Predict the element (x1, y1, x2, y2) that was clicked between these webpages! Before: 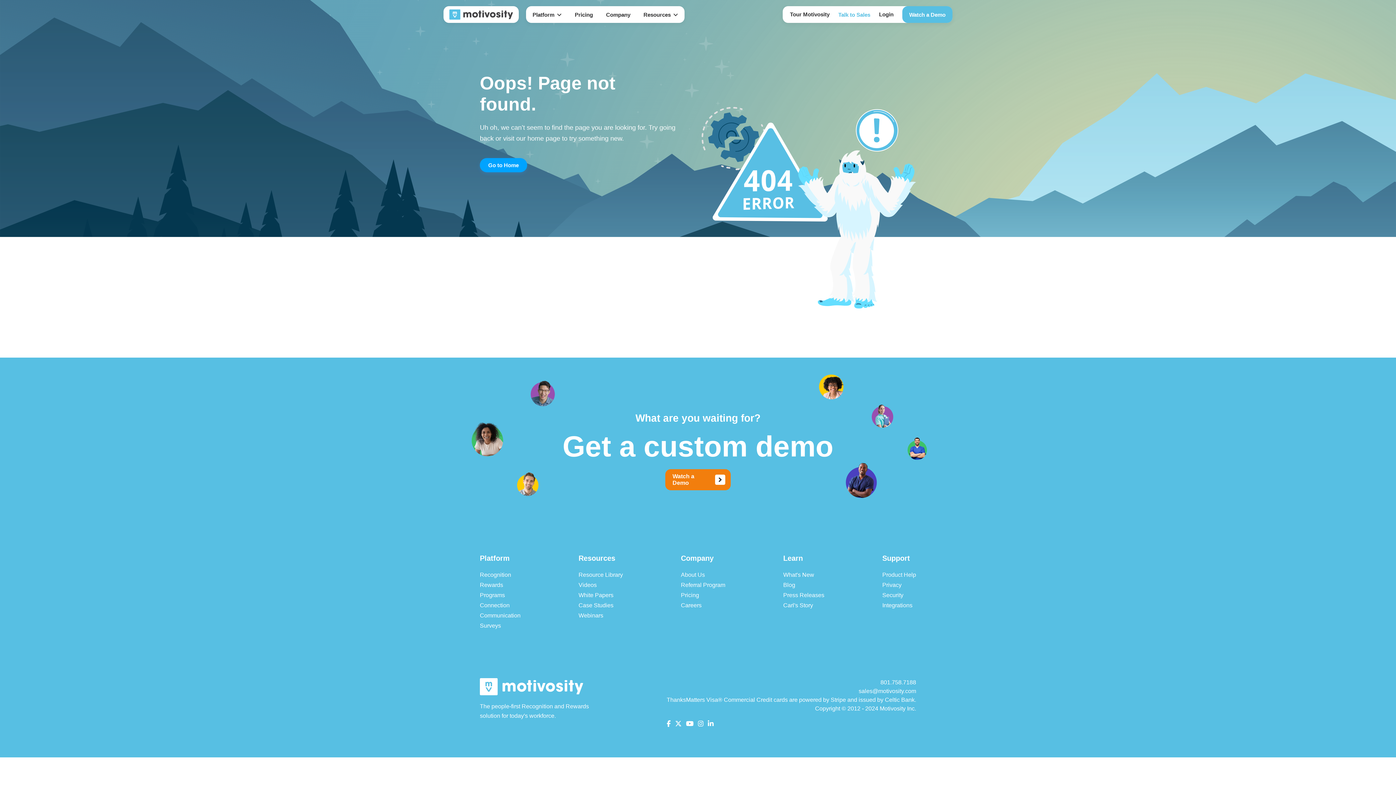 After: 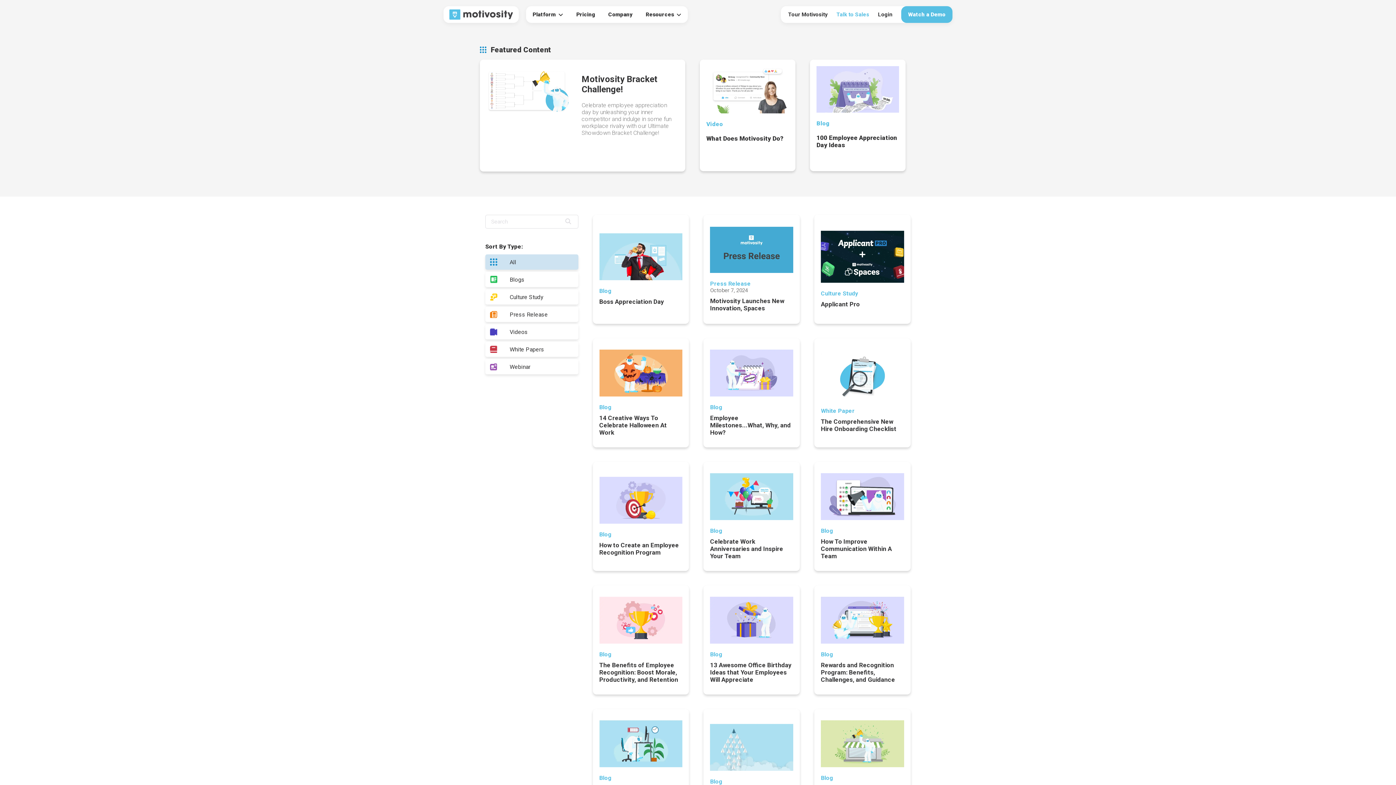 Action: bbox: (578, 572, 623, 578) label: Resource Library